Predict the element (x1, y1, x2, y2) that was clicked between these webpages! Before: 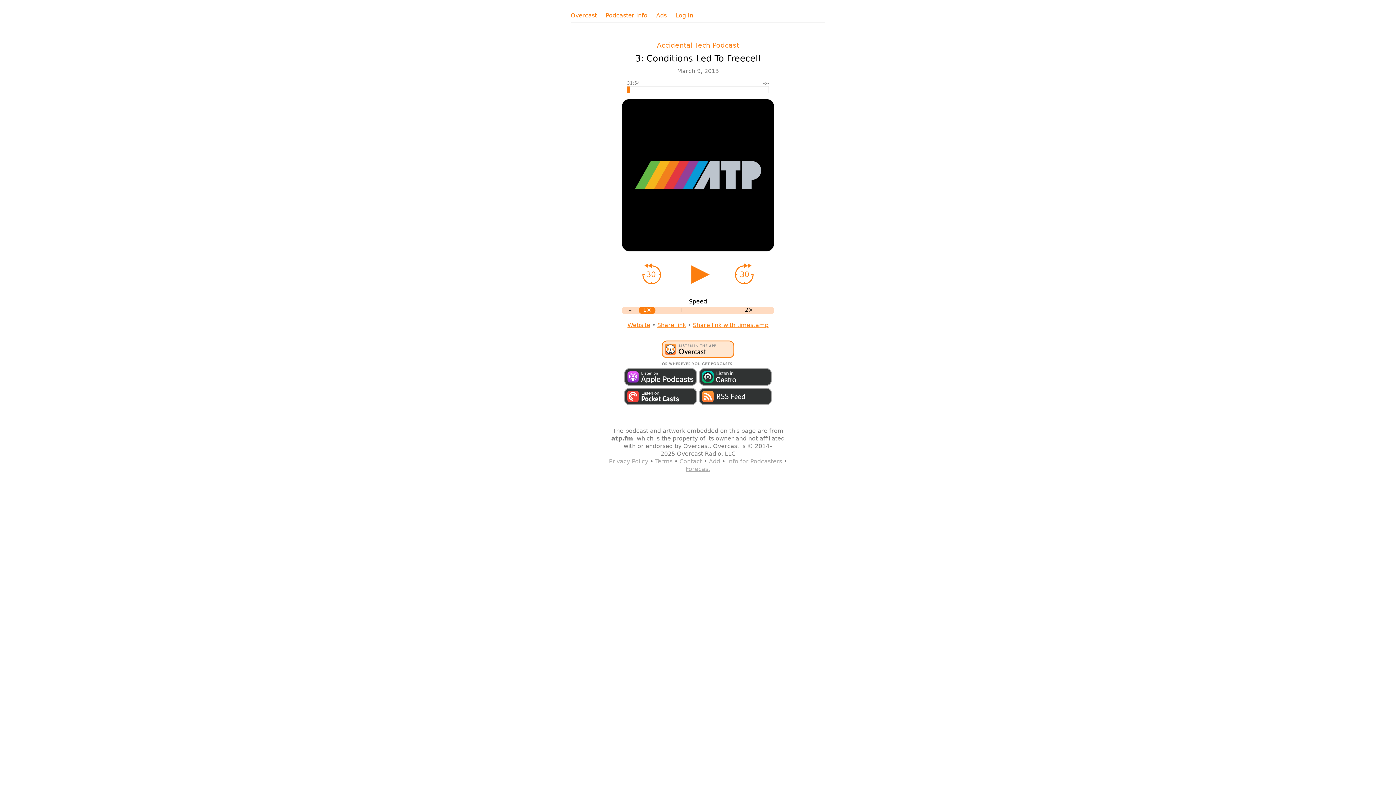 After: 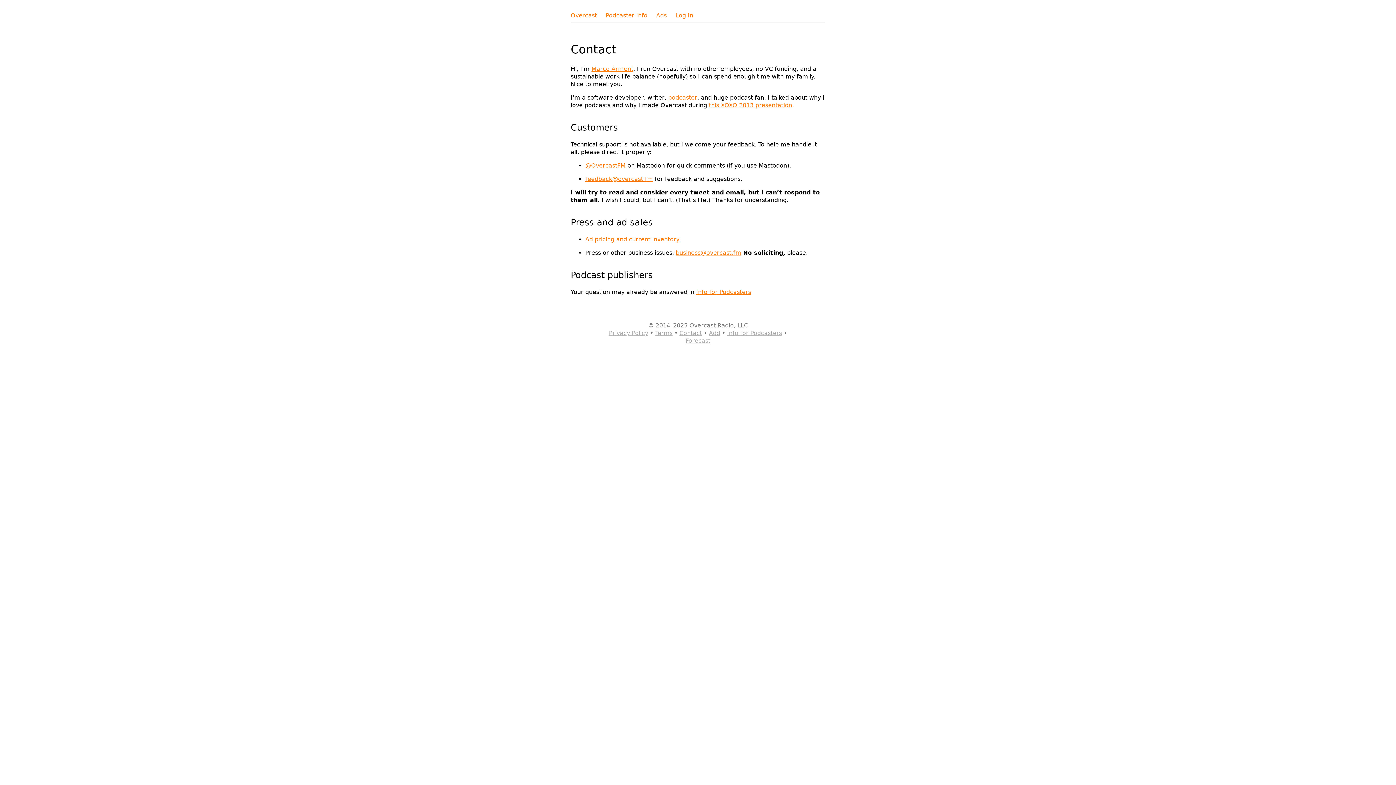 Action: label: Contact bbox: (679, 458, 702, 465)